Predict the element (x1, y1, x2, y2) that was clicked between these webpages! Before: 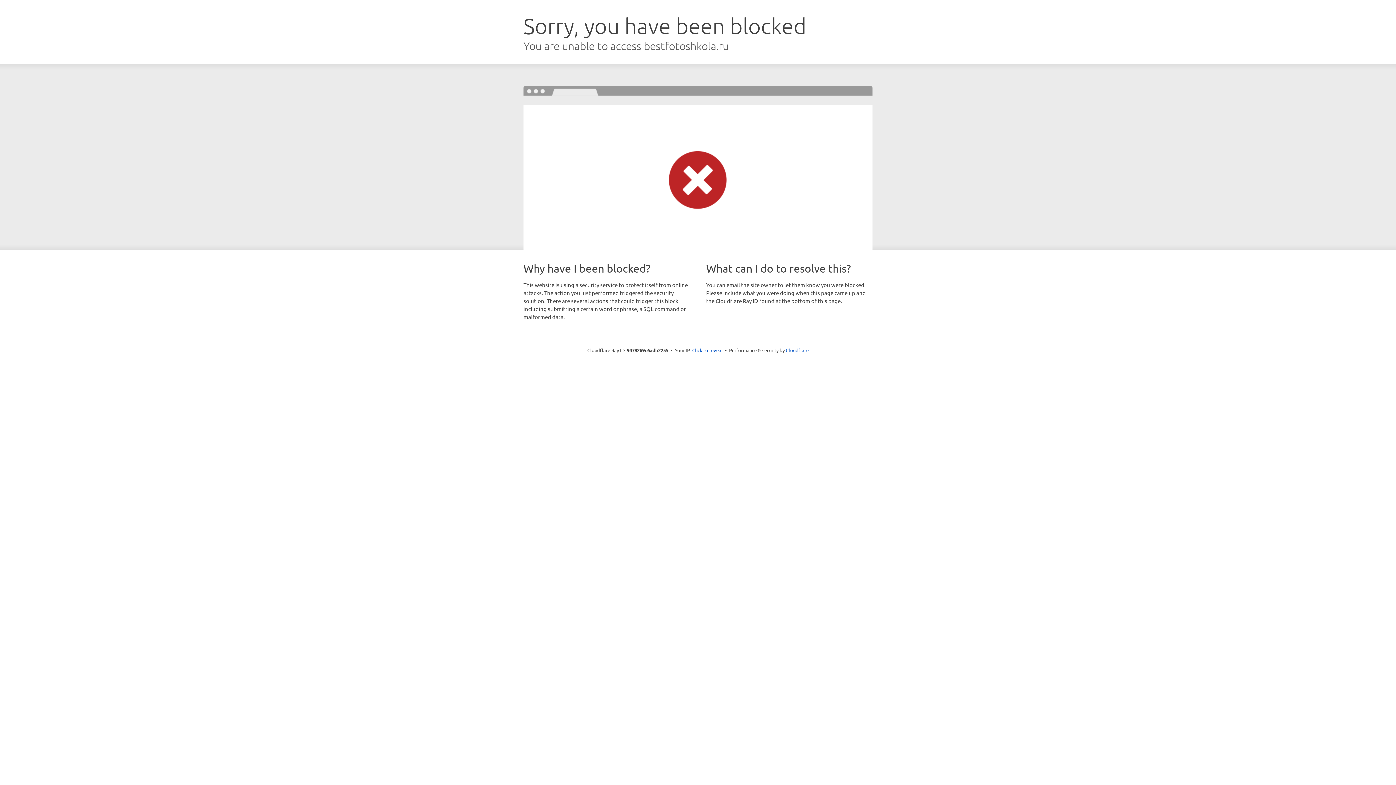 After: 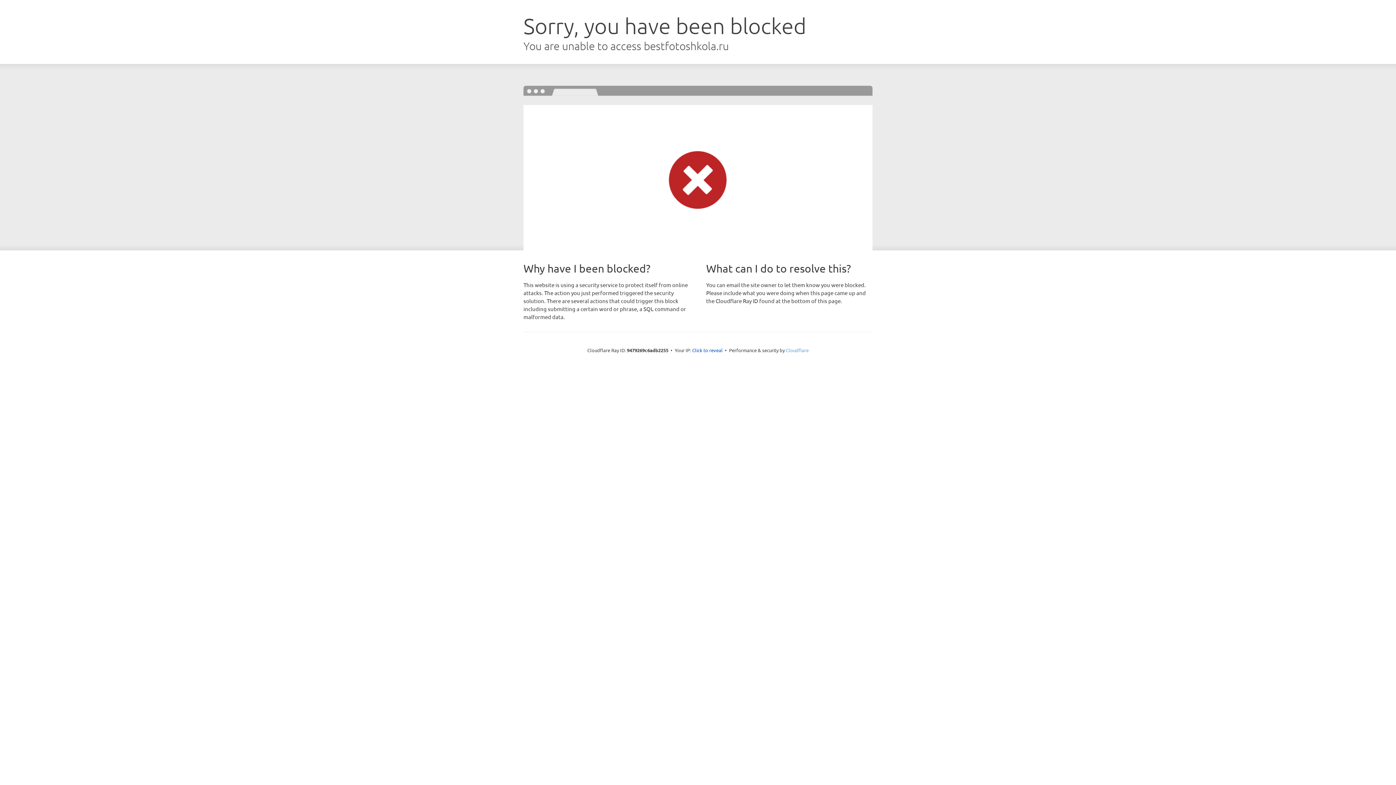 Action: bbox: (786, 347, 808, 353) label: Cloudflare